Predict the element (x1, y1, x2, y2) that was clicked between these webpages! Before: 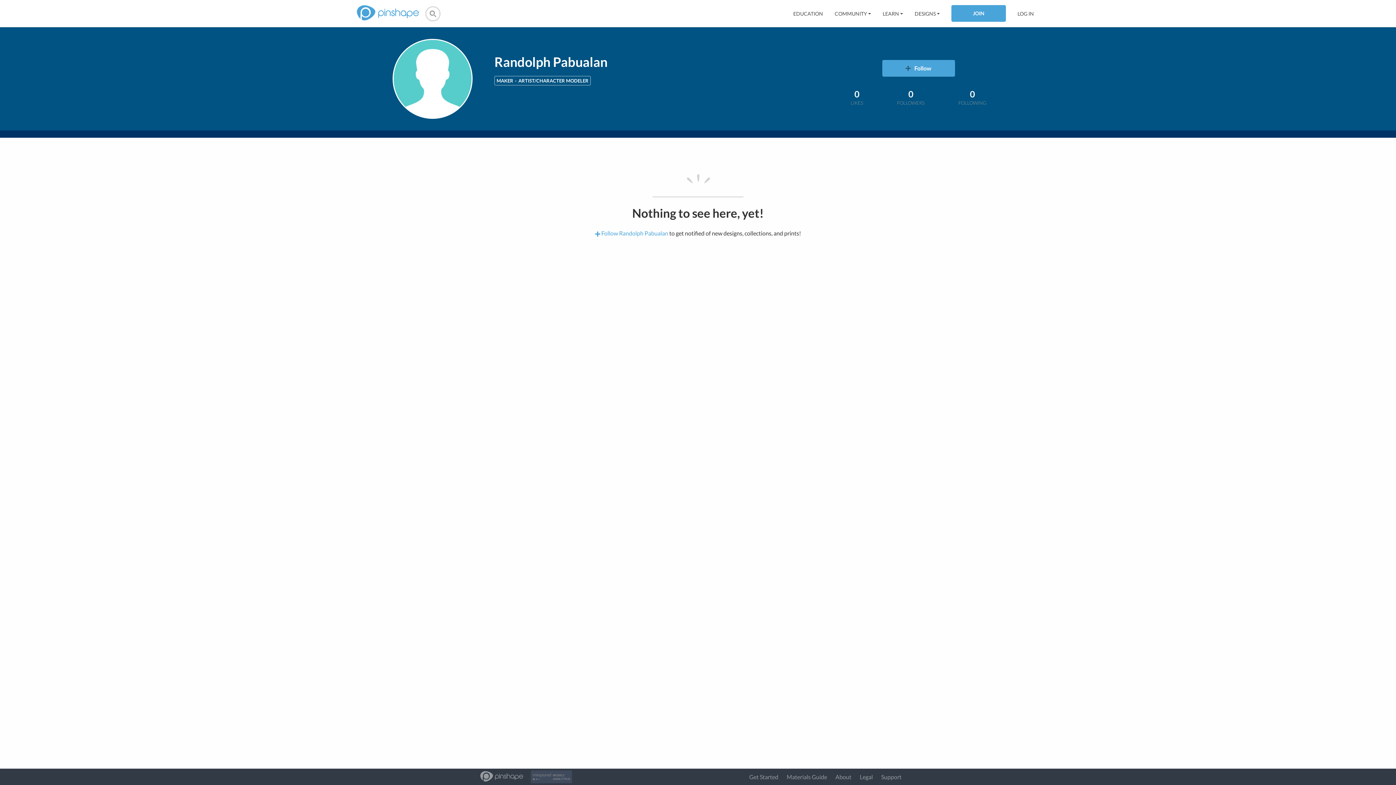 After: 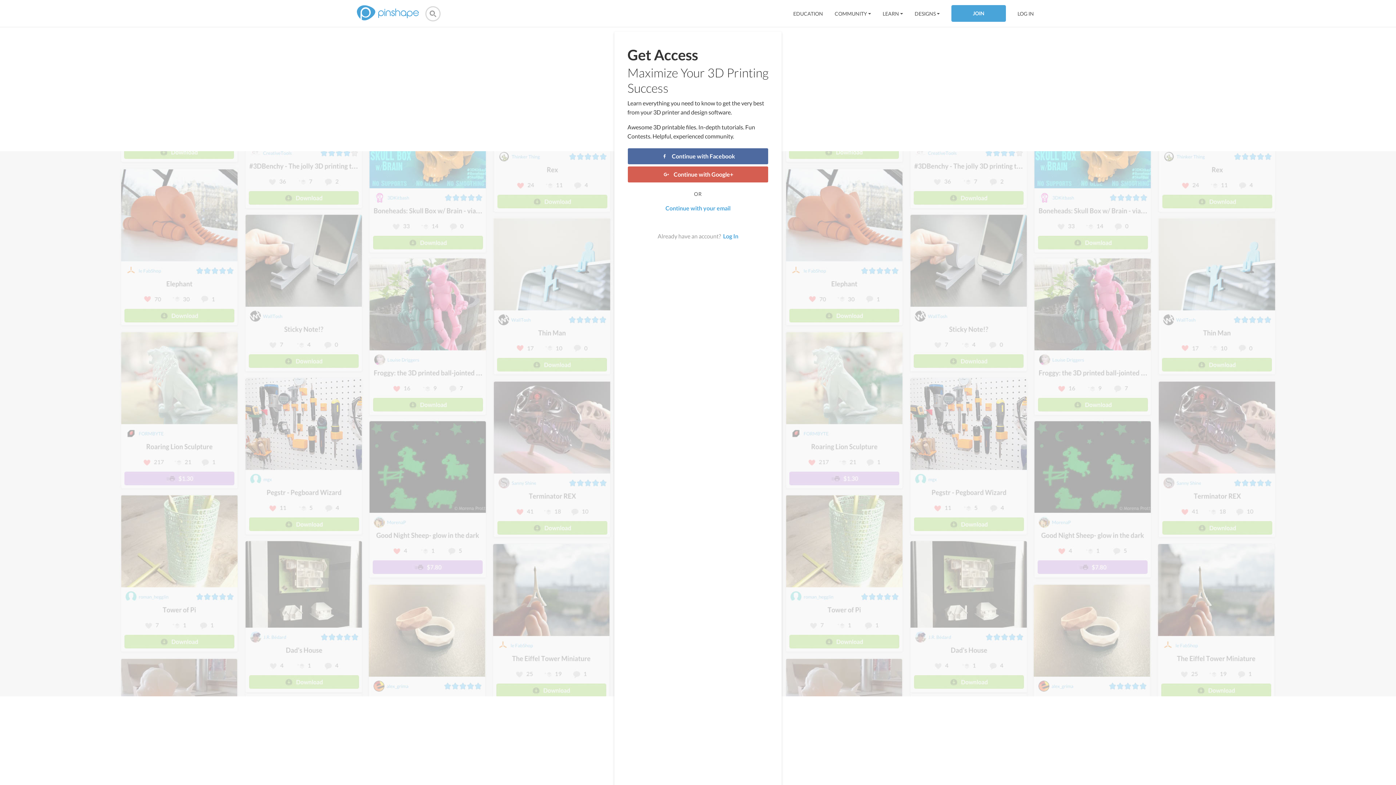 Action: label: Follow bbox: (882, 60, 955, 76)